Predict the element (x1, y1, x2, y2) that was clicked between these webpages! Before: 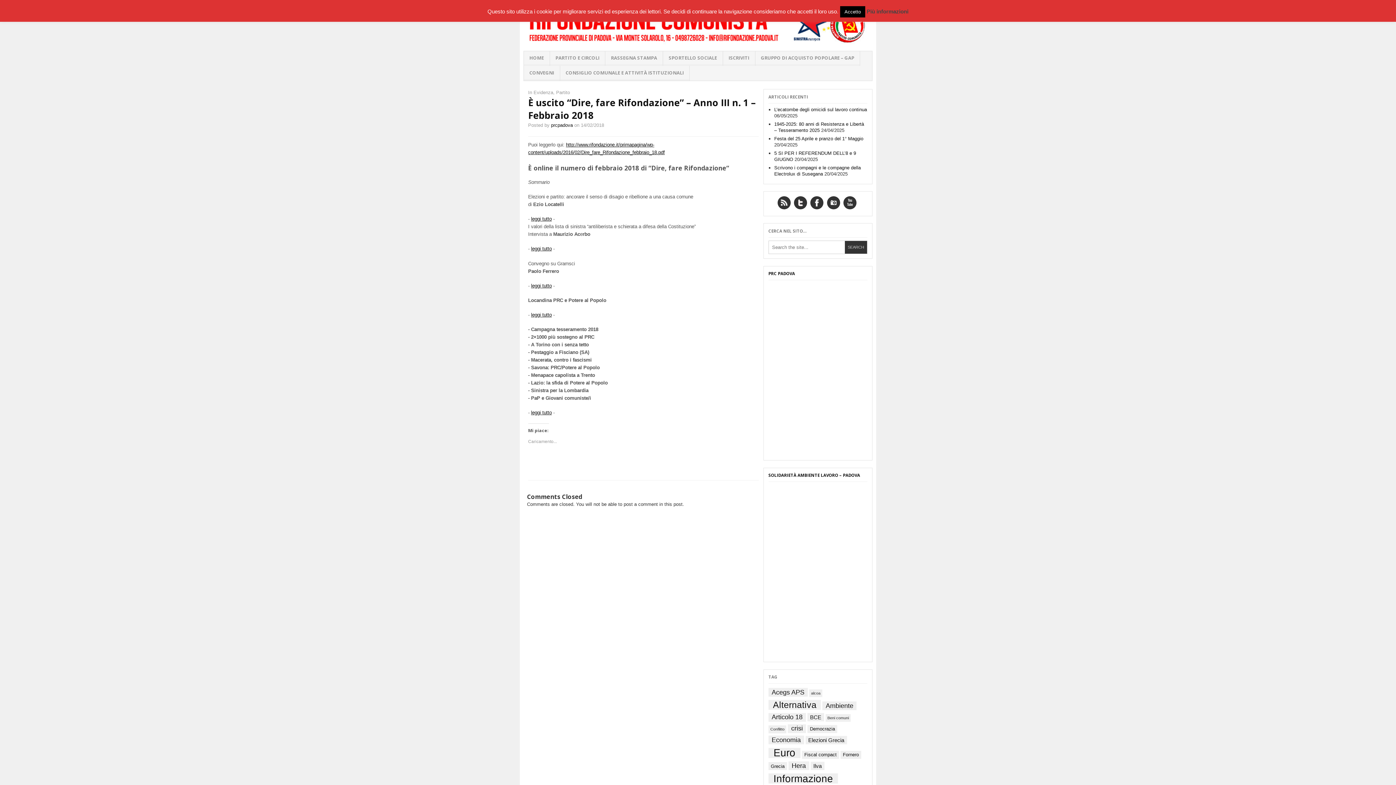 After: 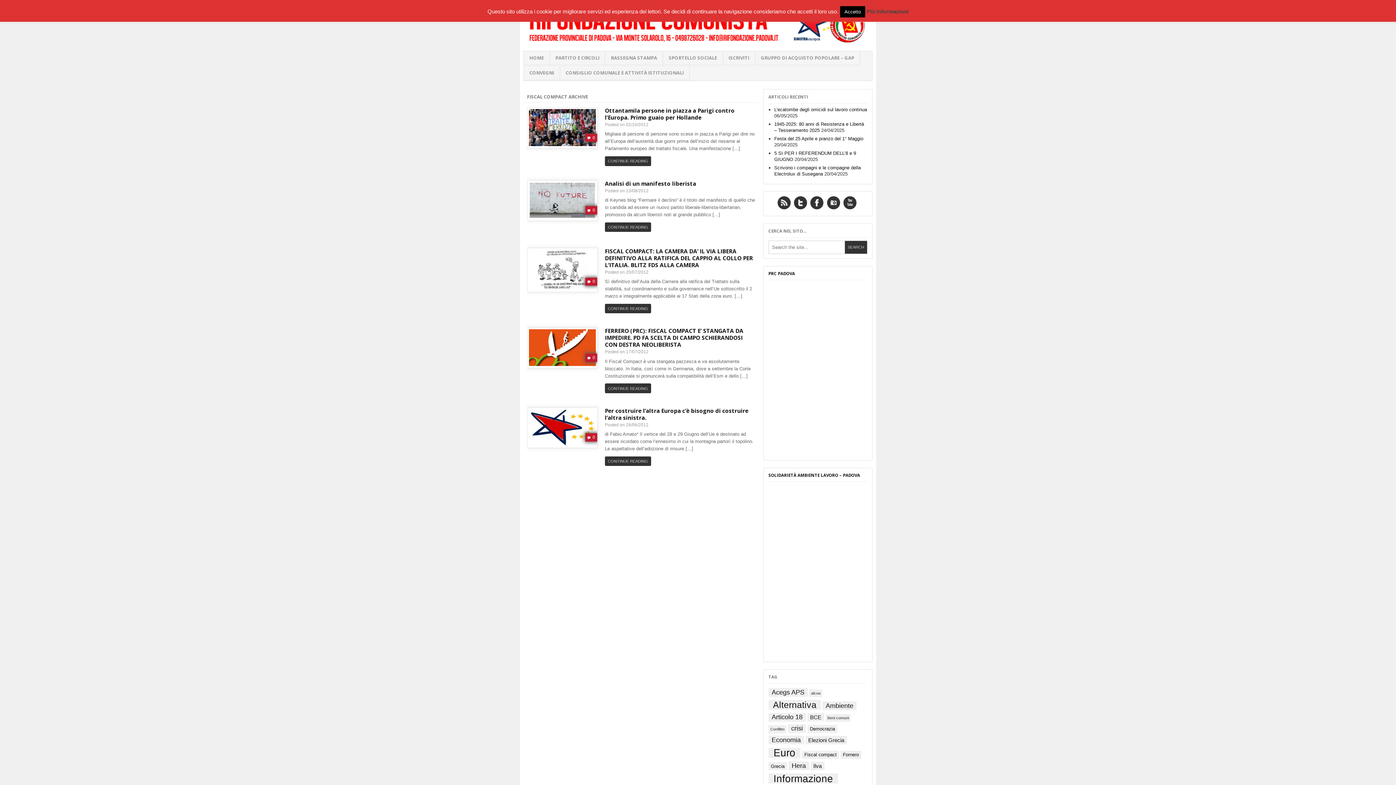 Action: label: Fiscal compact bbox: (802, 751, 839, 759)